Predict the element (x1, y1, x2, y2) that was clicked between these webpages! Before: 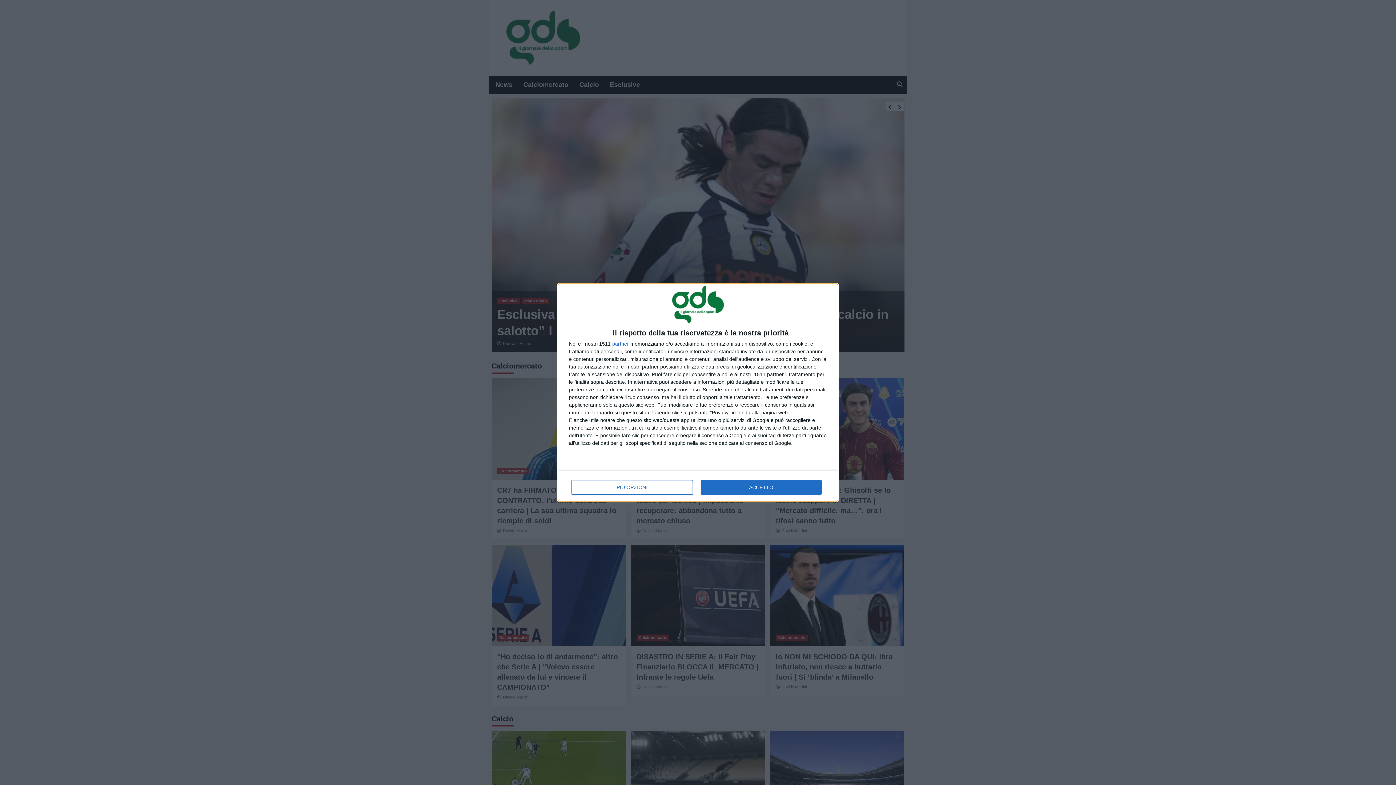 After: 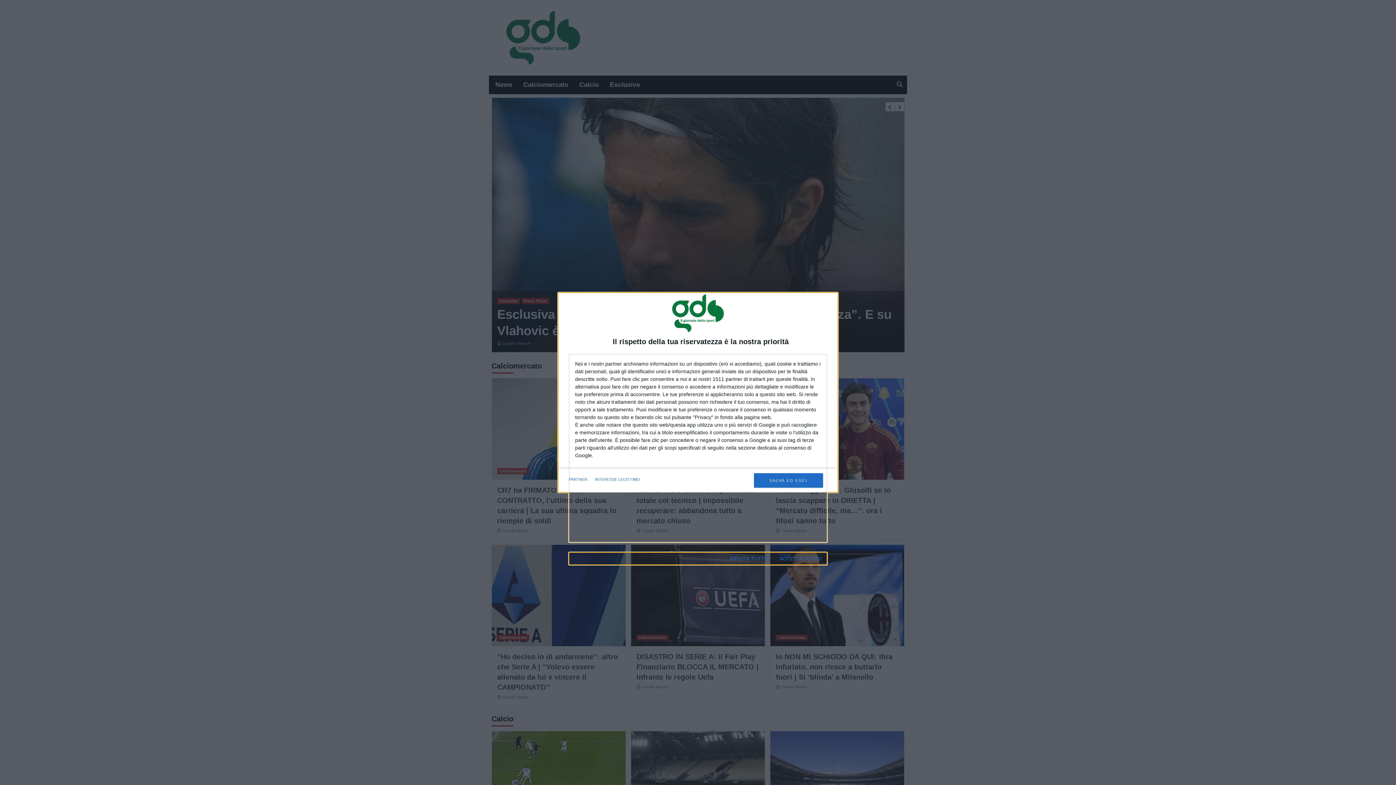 Action: label: PIÙ OPZIONI bbox: (571, 480, 692, 494)